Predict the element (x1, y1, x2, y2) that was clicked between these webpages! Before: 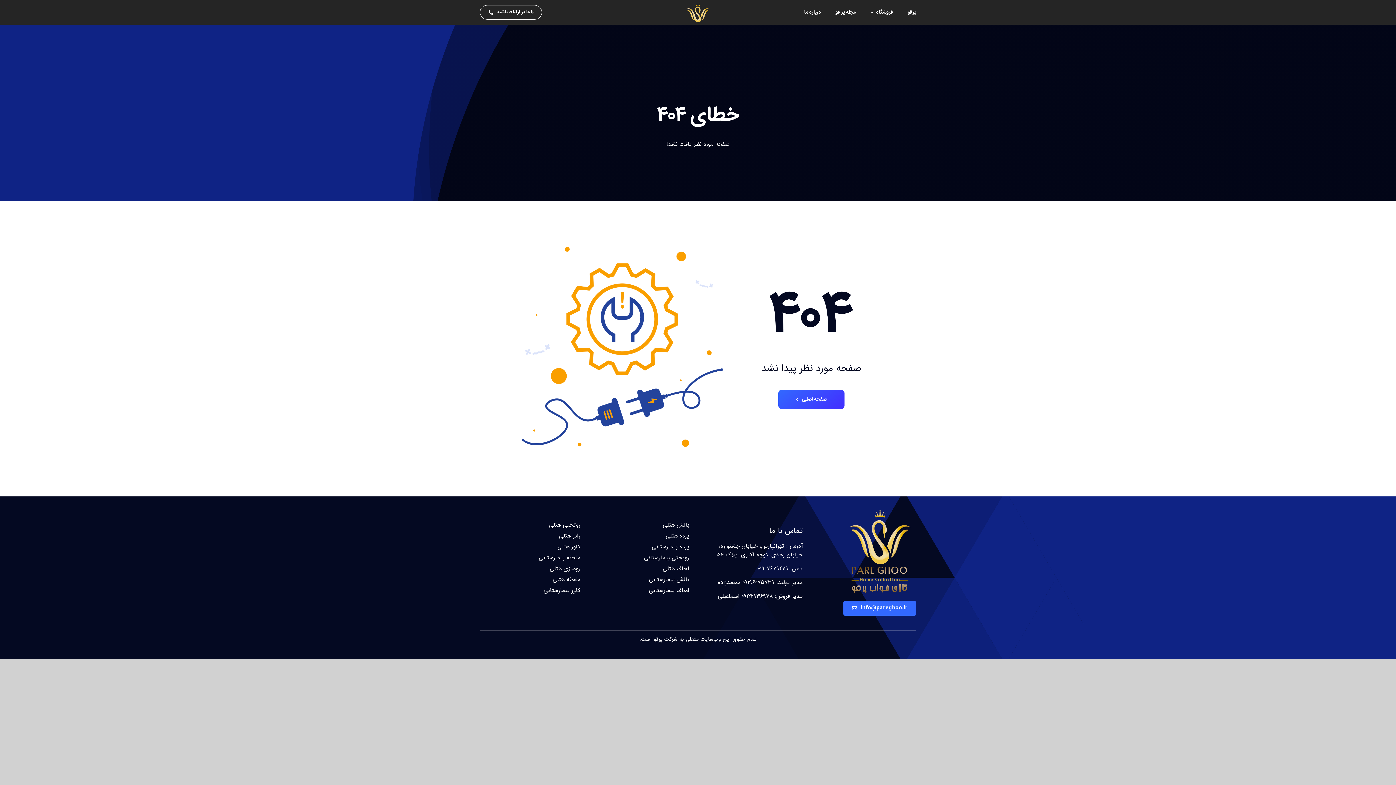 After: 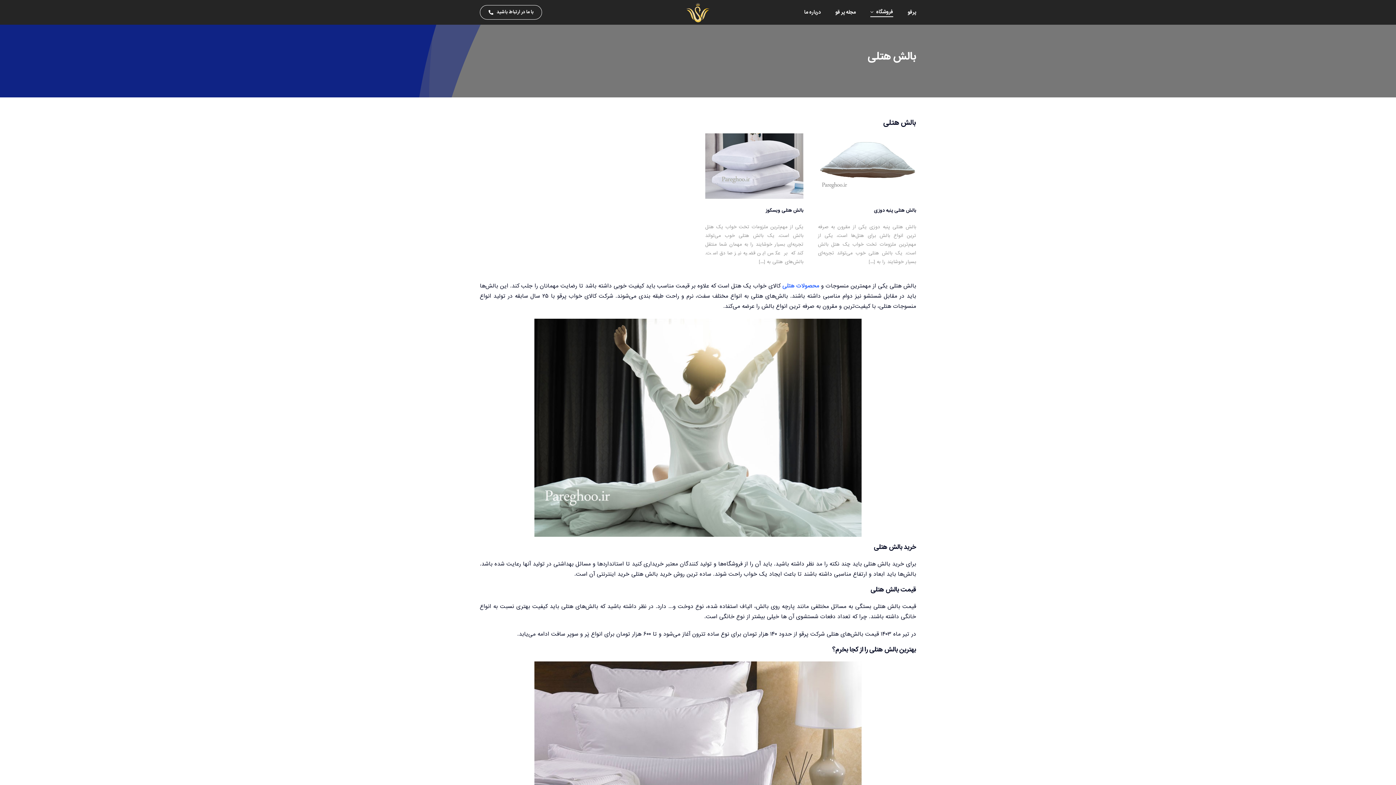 Action: label: بالش هتلی bbox: (662, 520, 689, 529)